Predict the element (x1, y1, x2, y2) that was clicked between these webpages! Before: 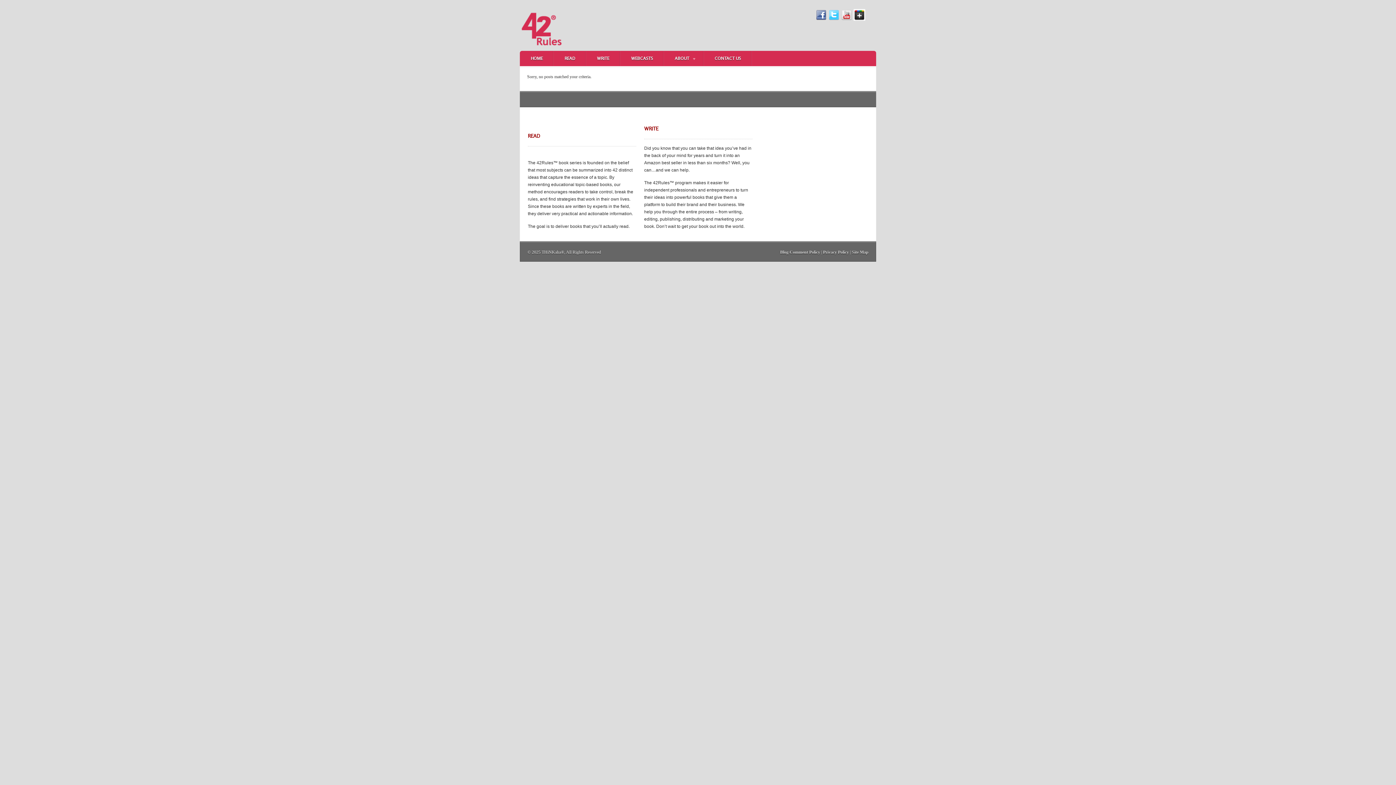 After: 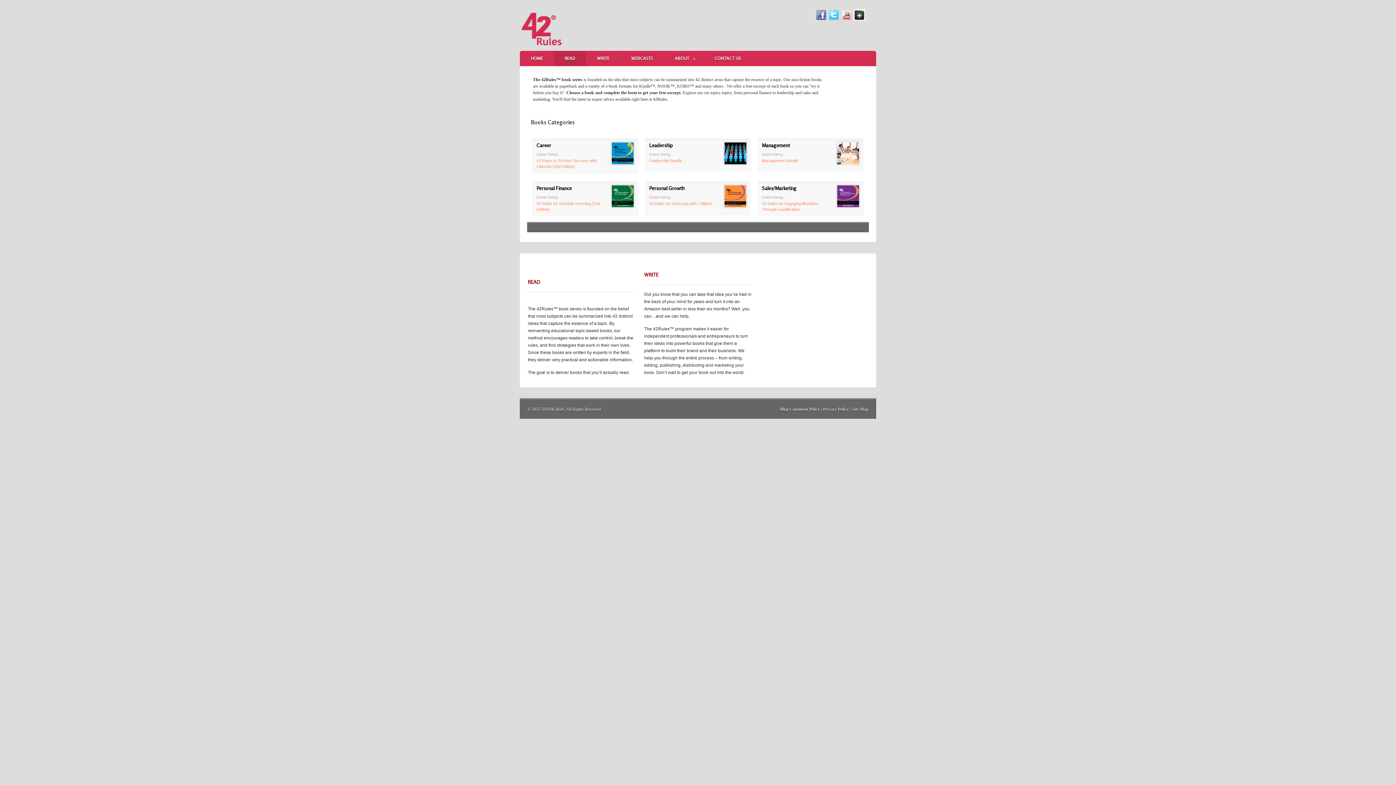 Action: bbox: (553, 50, 586, 66) label: READ